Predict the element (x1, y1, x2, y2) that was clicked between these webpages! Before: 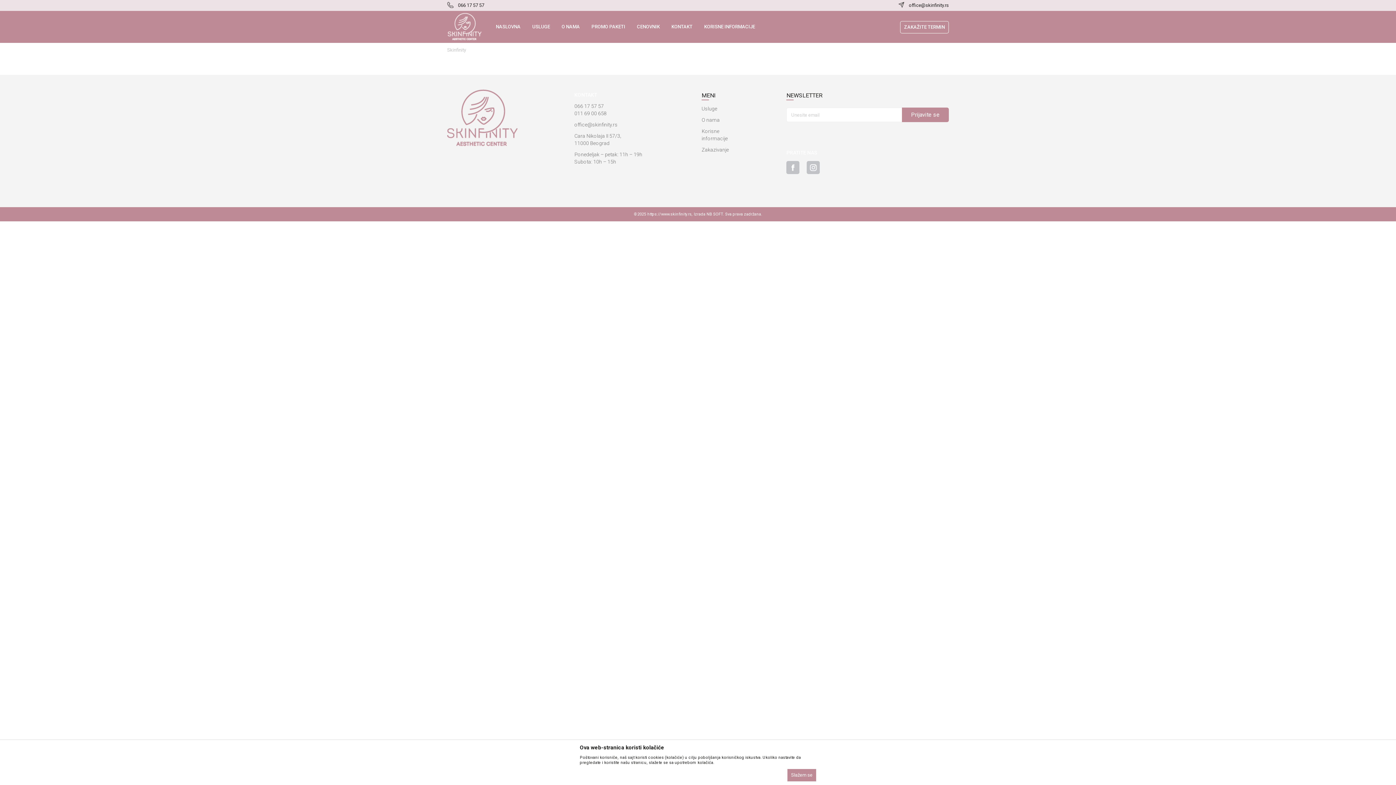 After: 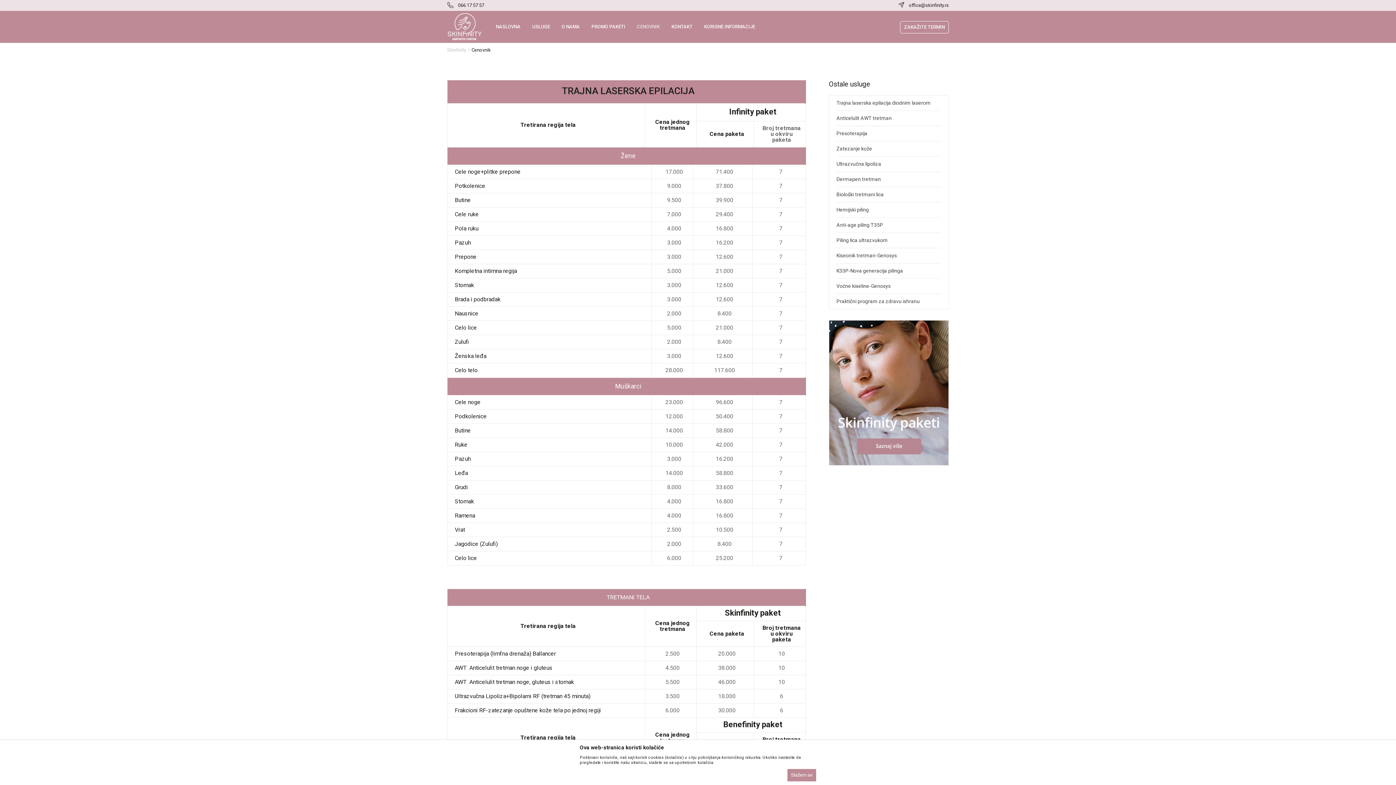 Action: label: CENOVNIK bbox: (631, 10, 665, 42)